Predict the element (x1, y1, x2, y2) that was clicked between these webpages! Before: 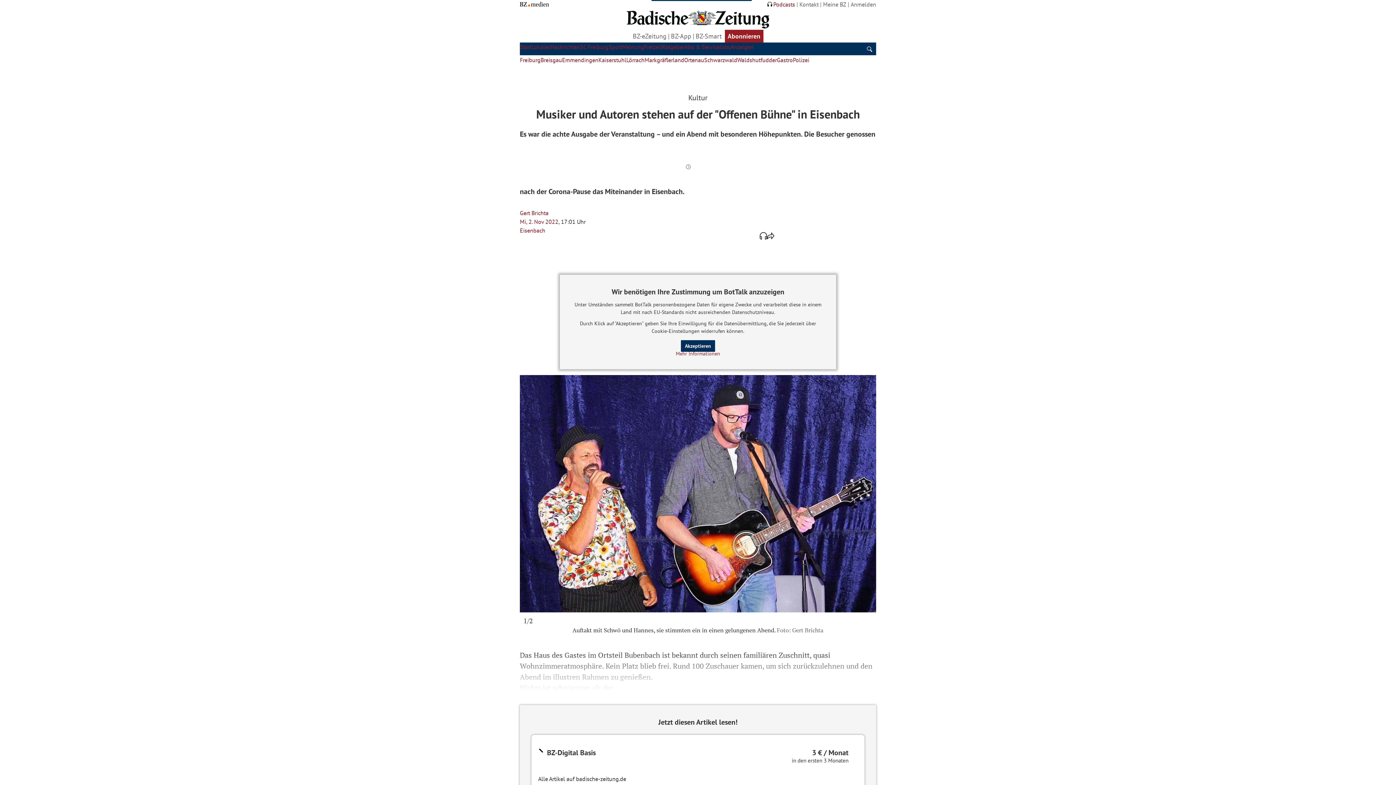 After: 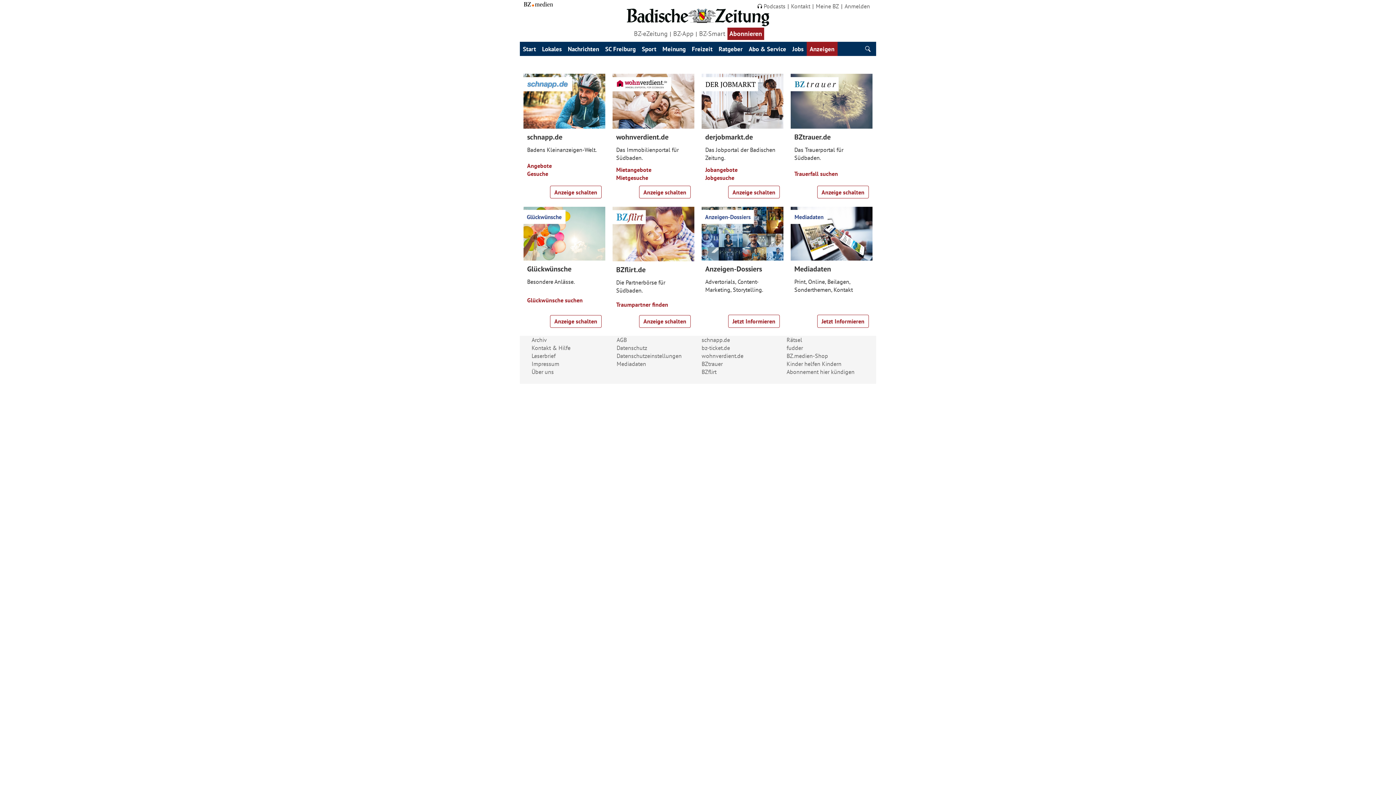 Action: bbox: (730, 43, 753, 50) label: Anzeigen